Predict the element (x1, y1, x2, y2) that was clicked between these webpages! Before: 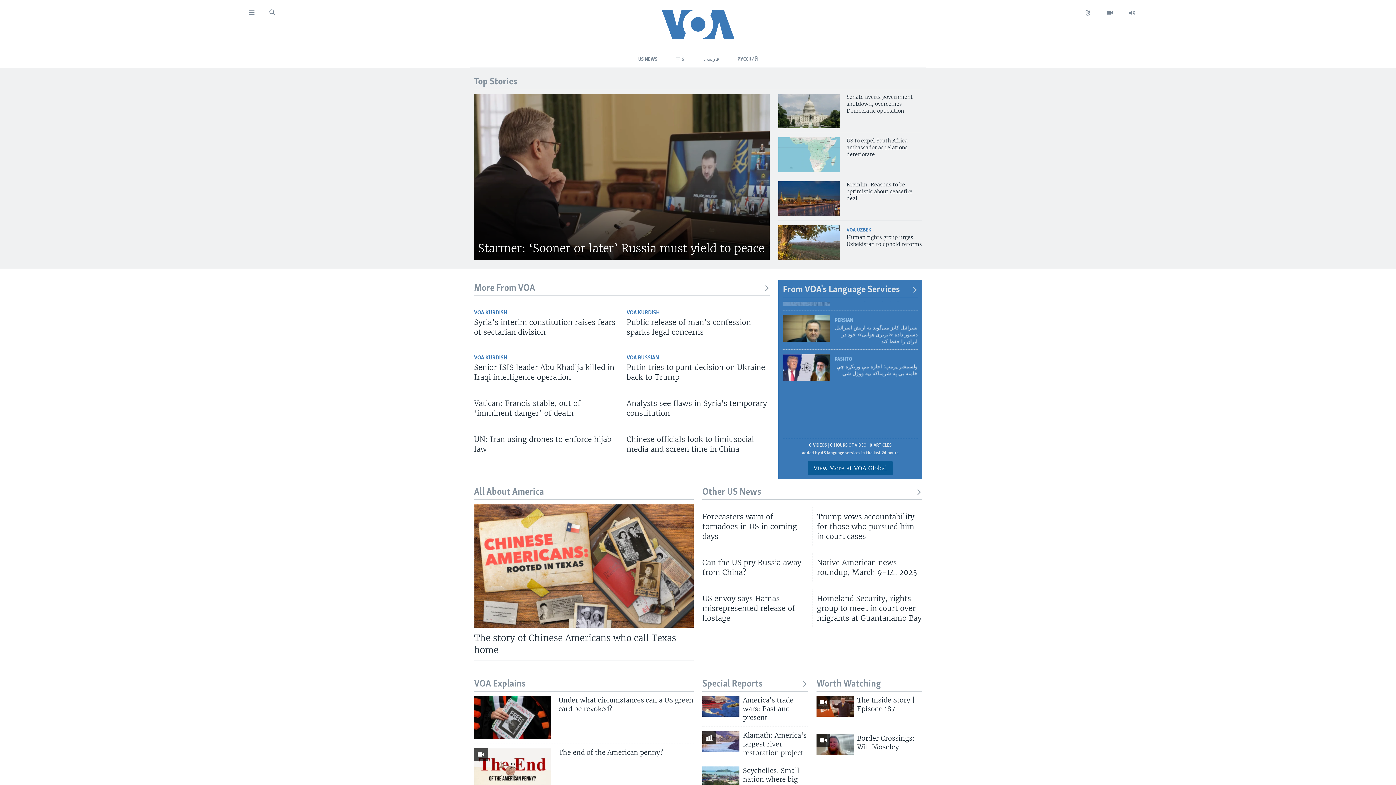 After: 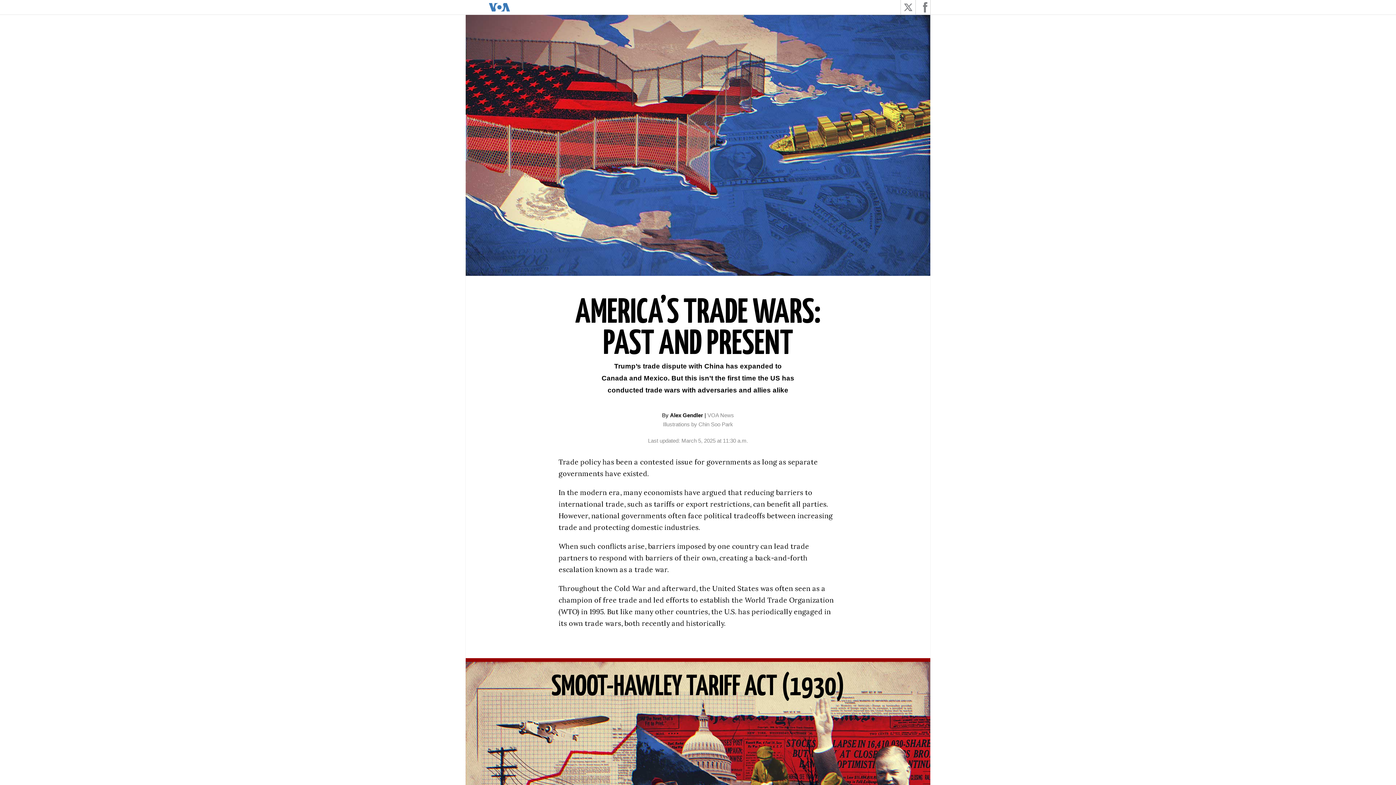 Action: bbox: (702, 696, 739, 717)